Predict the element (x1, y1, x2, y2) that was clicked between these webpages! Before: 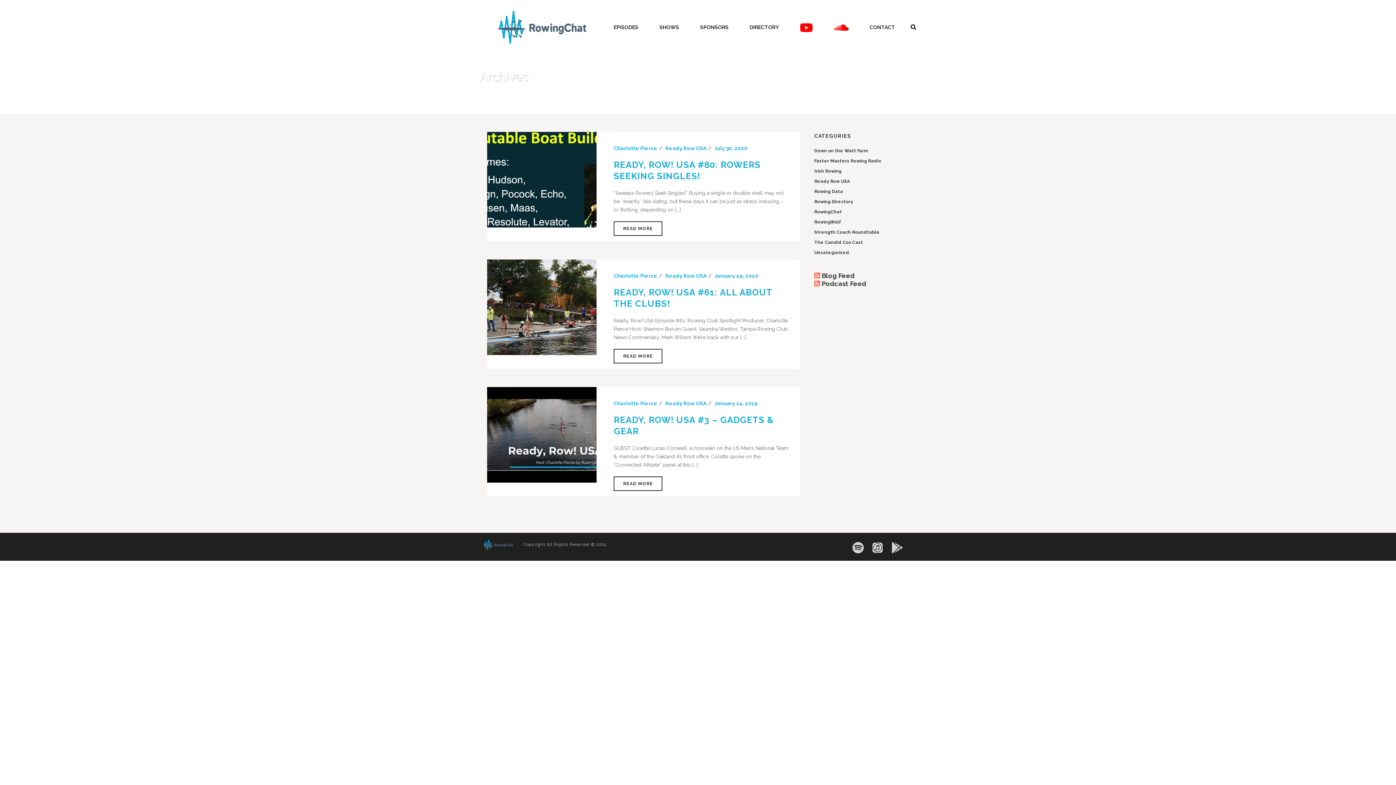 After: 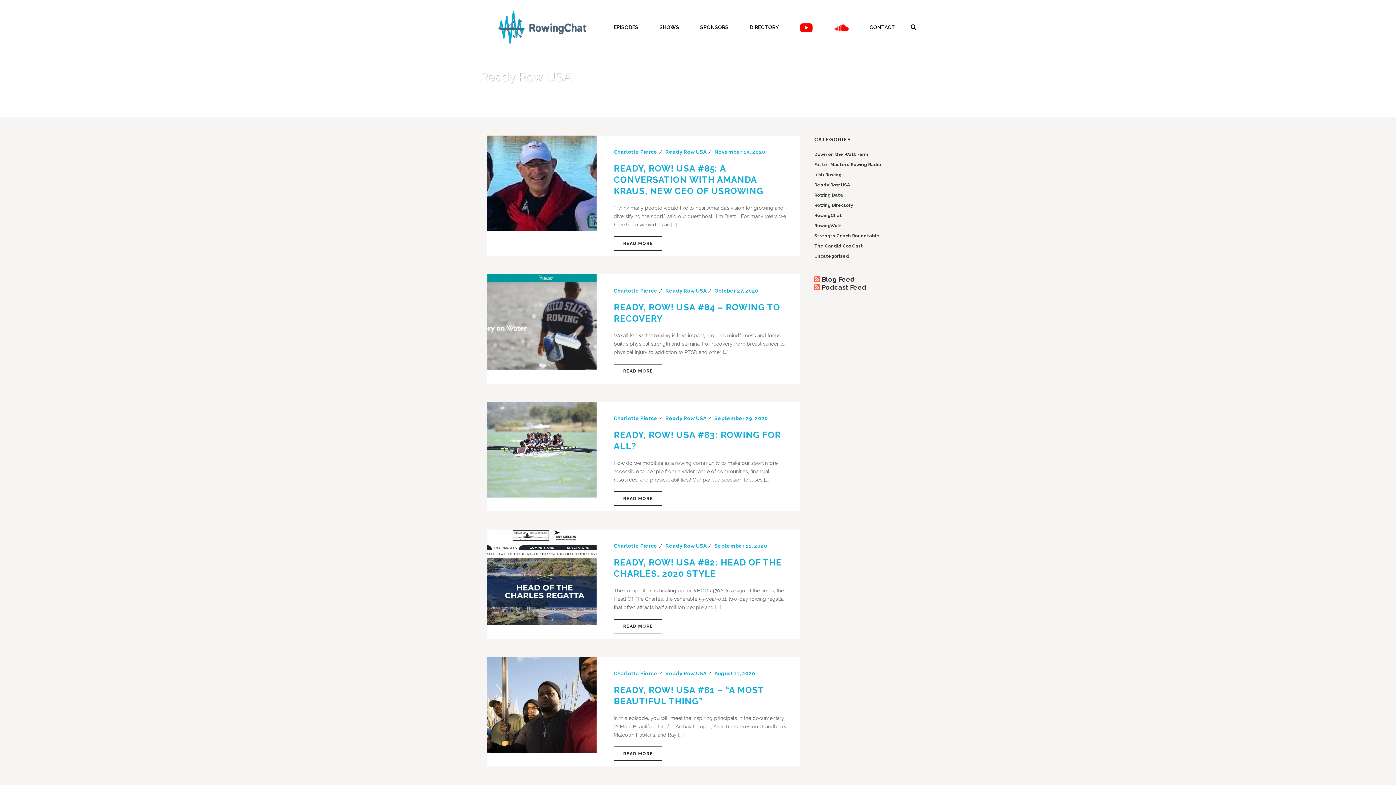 Action: label: Ready Row USA bbox: (665, 145, 706, 151)